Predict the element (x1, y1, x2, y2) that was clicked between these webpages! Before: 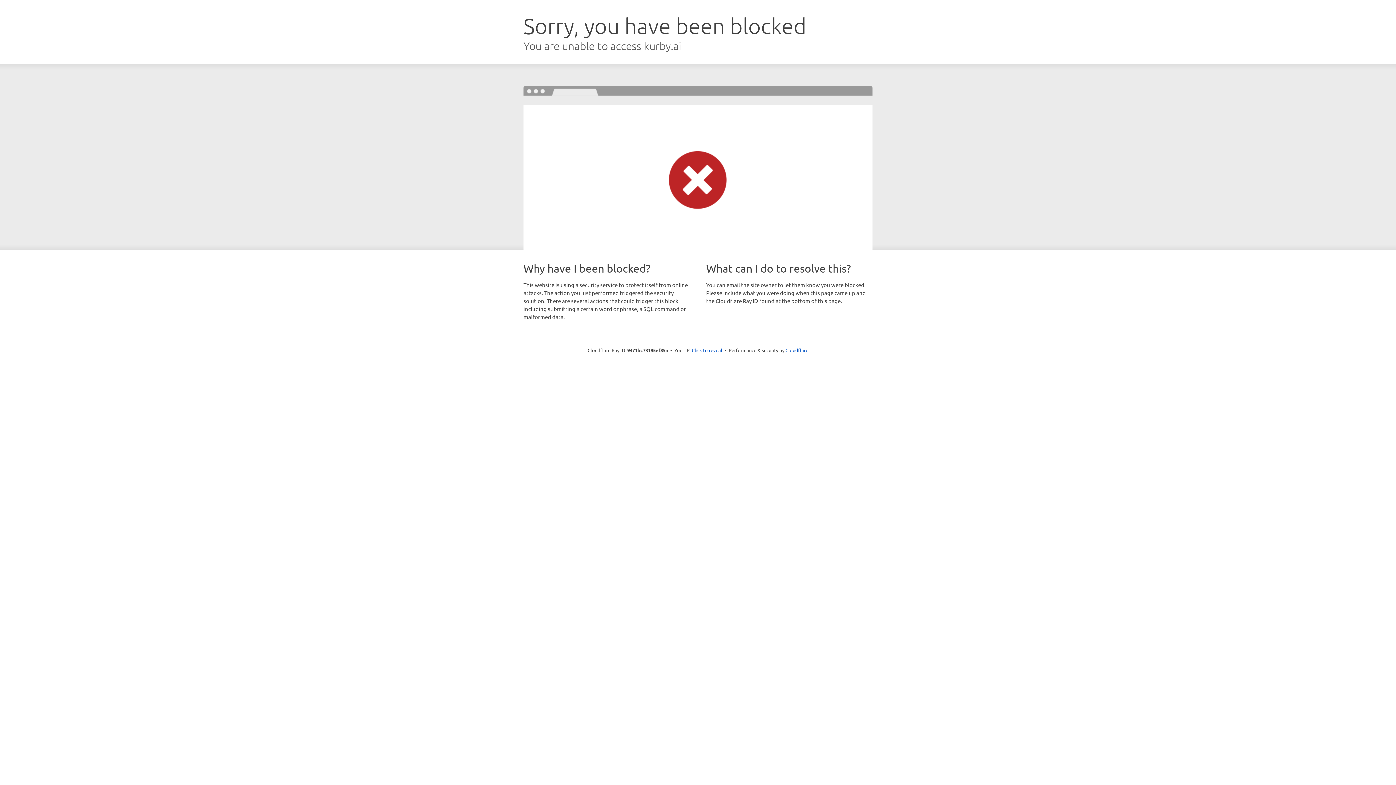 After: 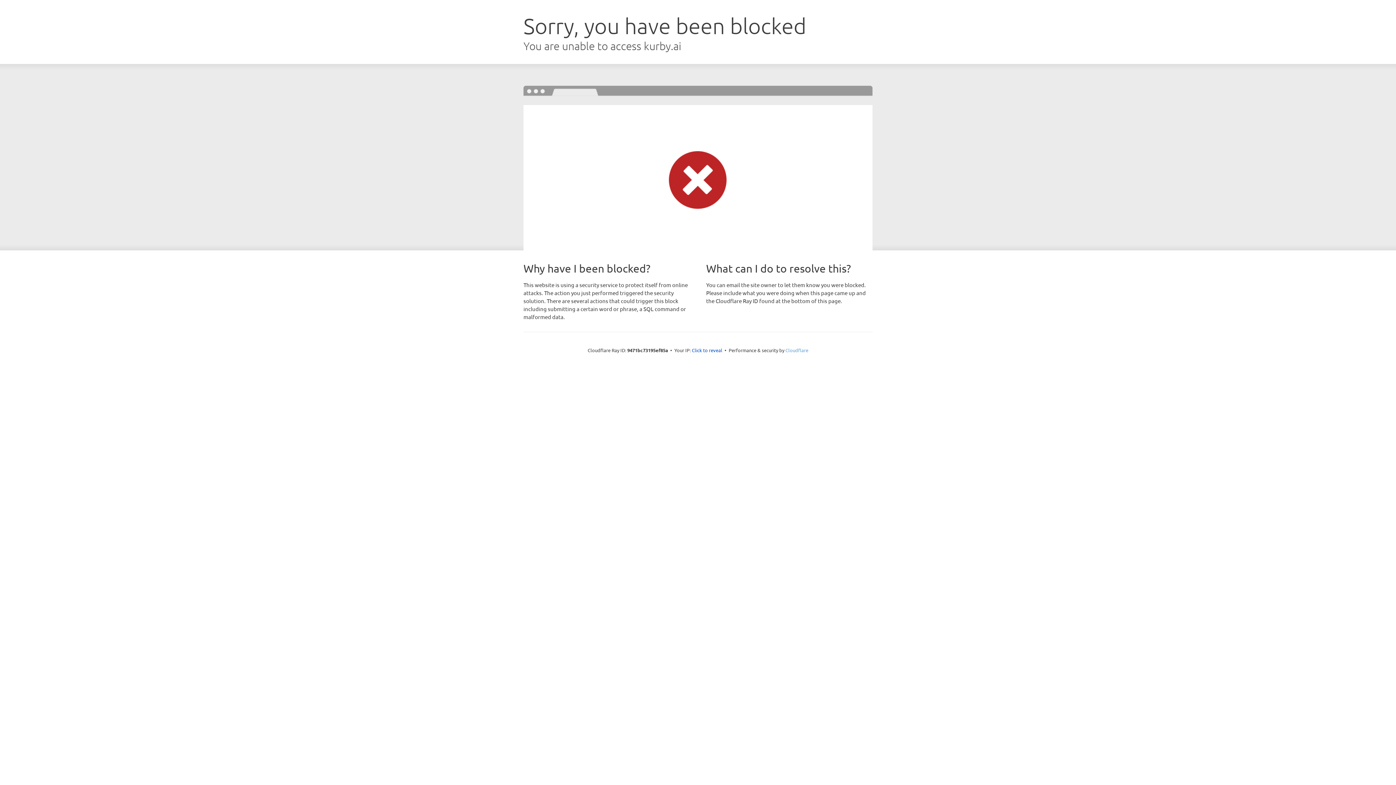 Action: bbox: (785, 347, 808, 353) label: Cloudflare